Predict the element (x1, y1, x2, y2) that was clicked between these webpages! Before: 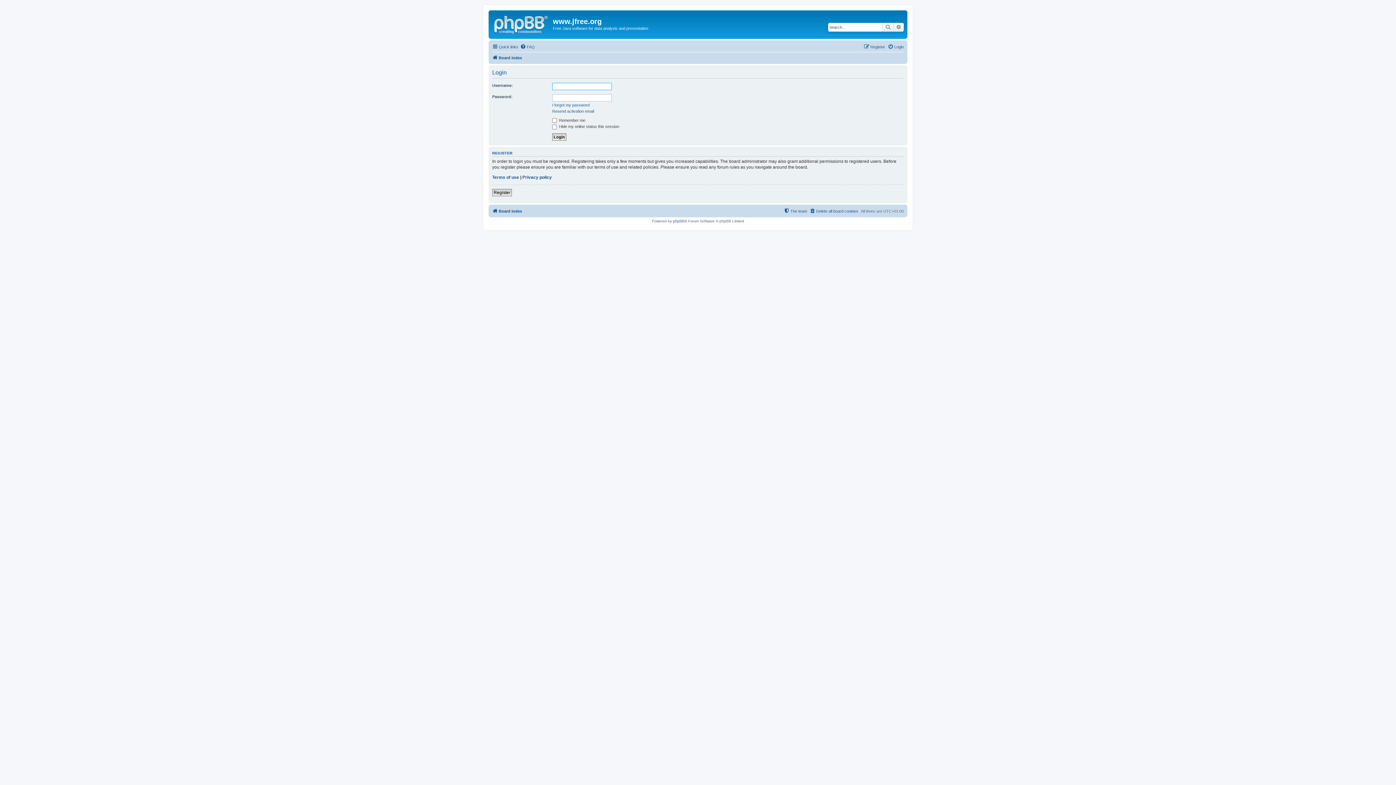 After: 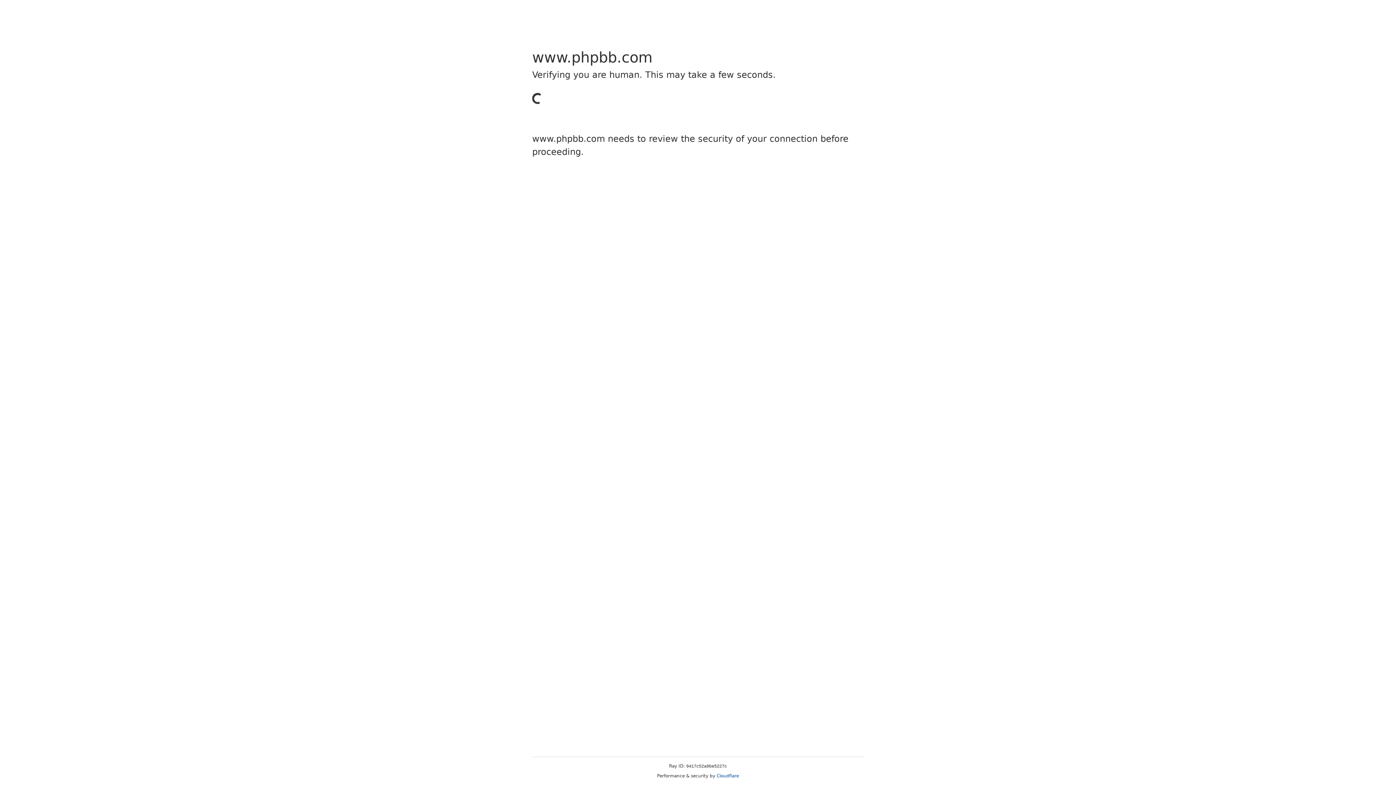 Action: bbox: (673, 219, 684, 223) label: phpBB